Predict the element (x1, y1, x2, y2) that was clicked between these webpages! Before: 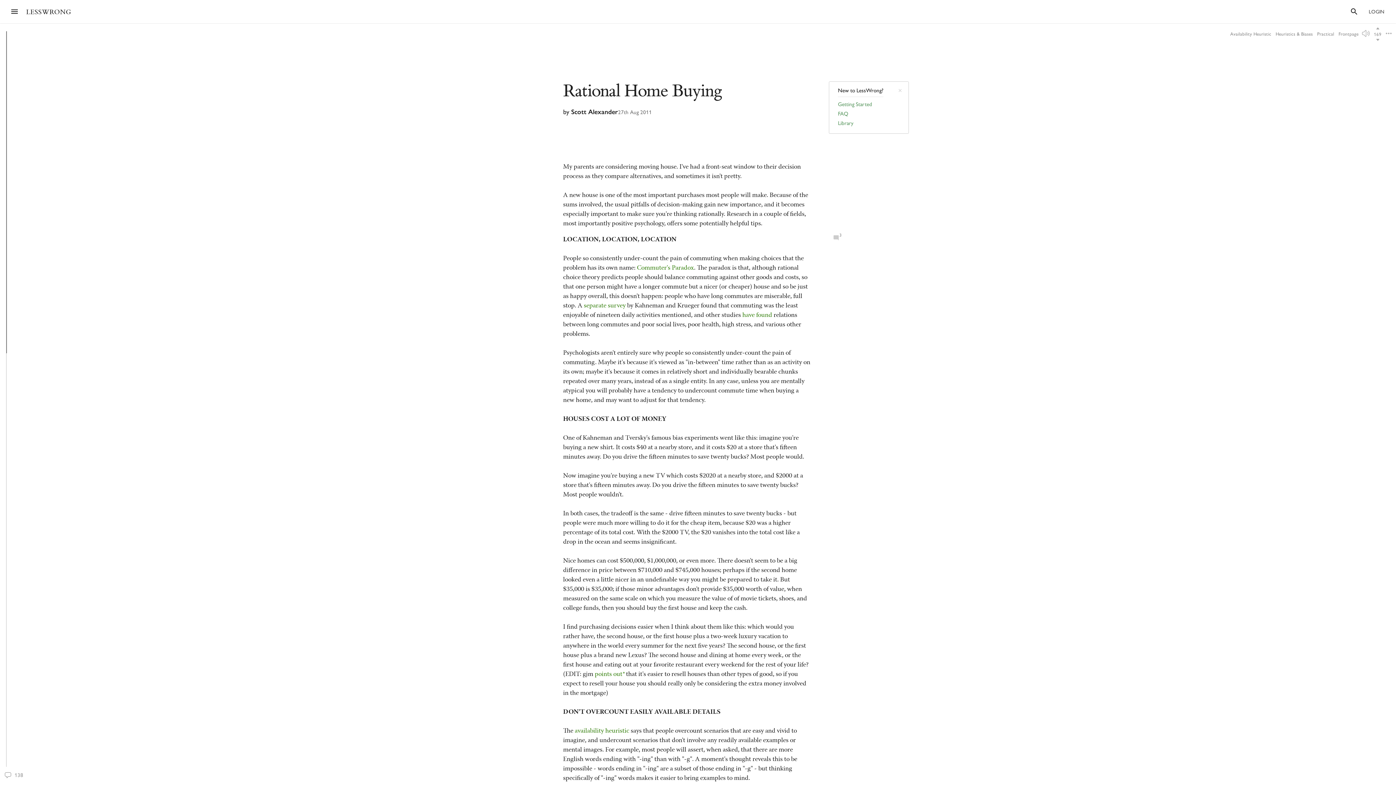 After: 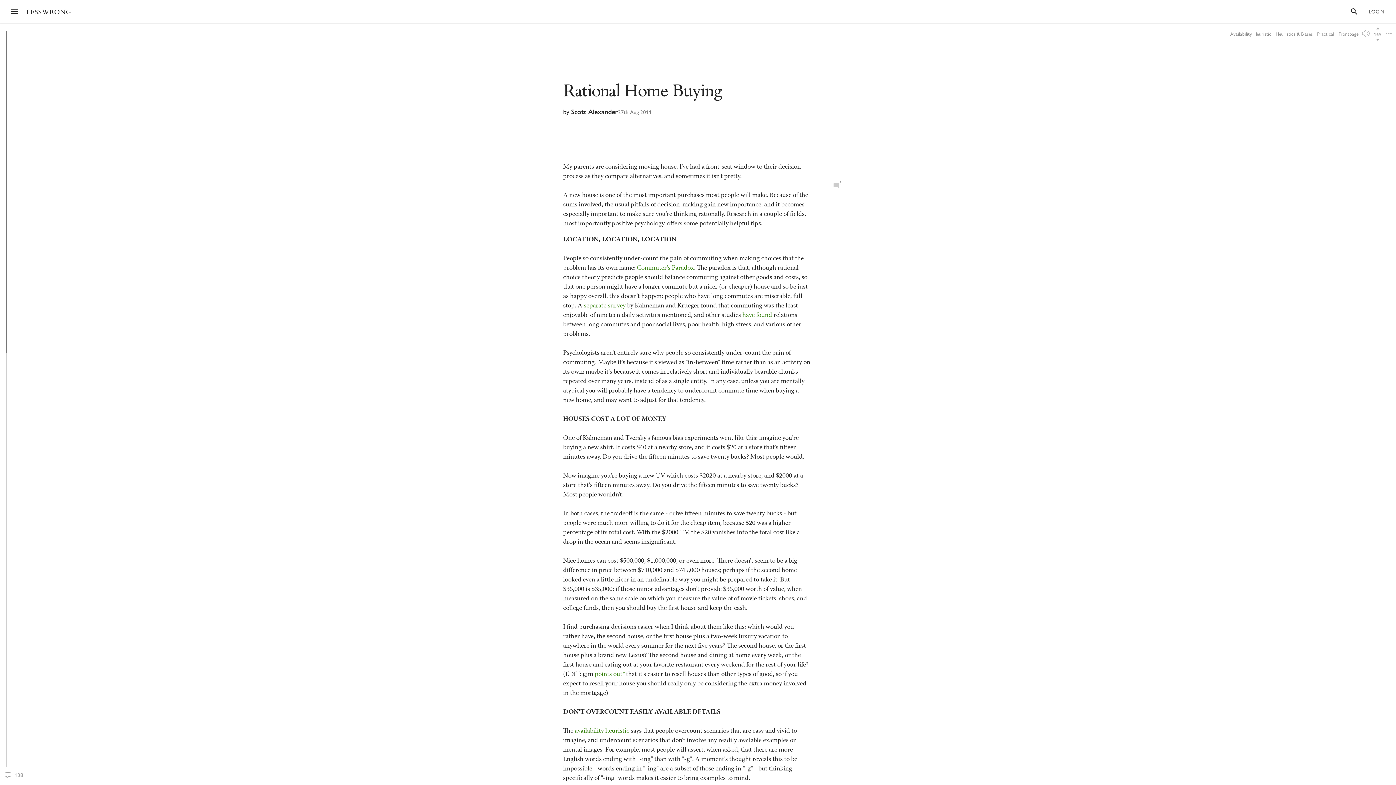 Action: bbox: (897, 87, 902, 93)